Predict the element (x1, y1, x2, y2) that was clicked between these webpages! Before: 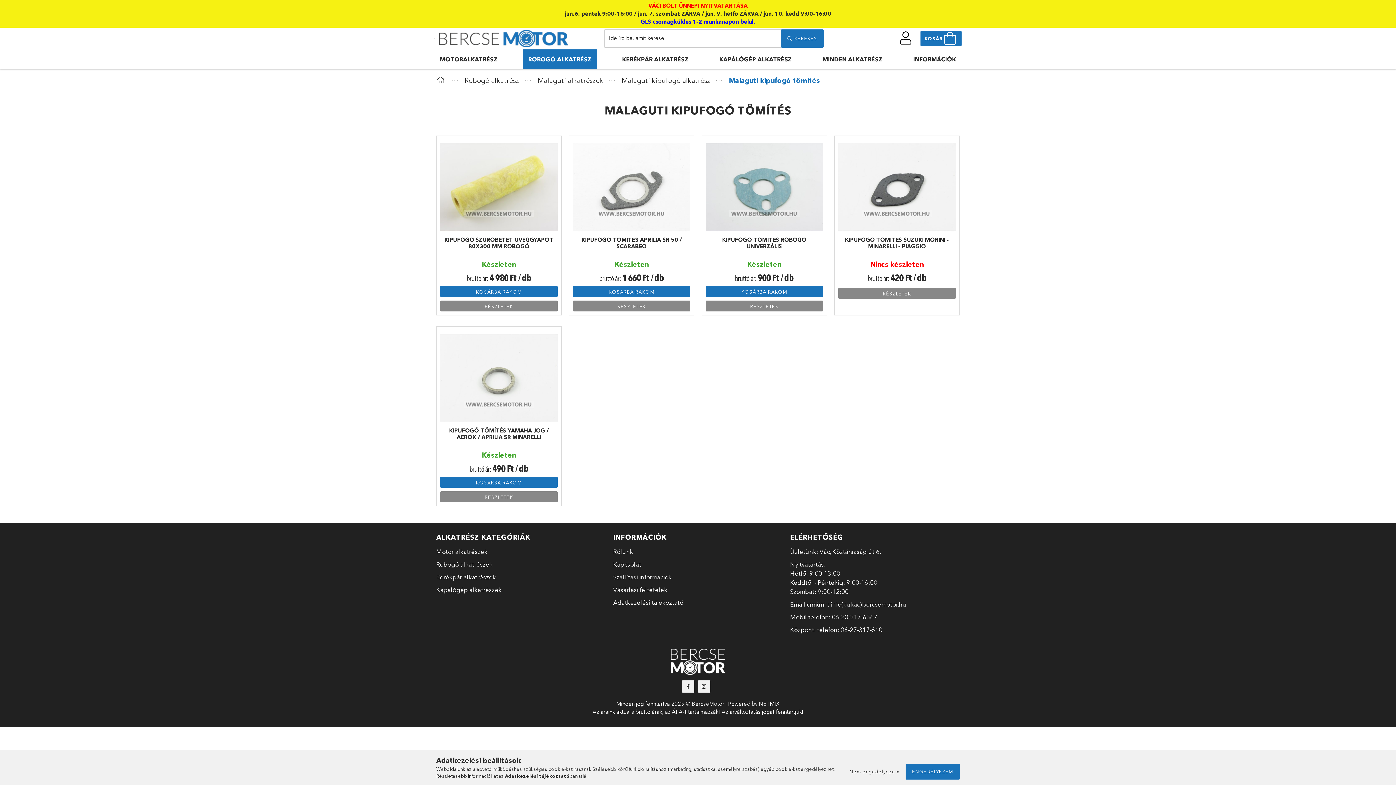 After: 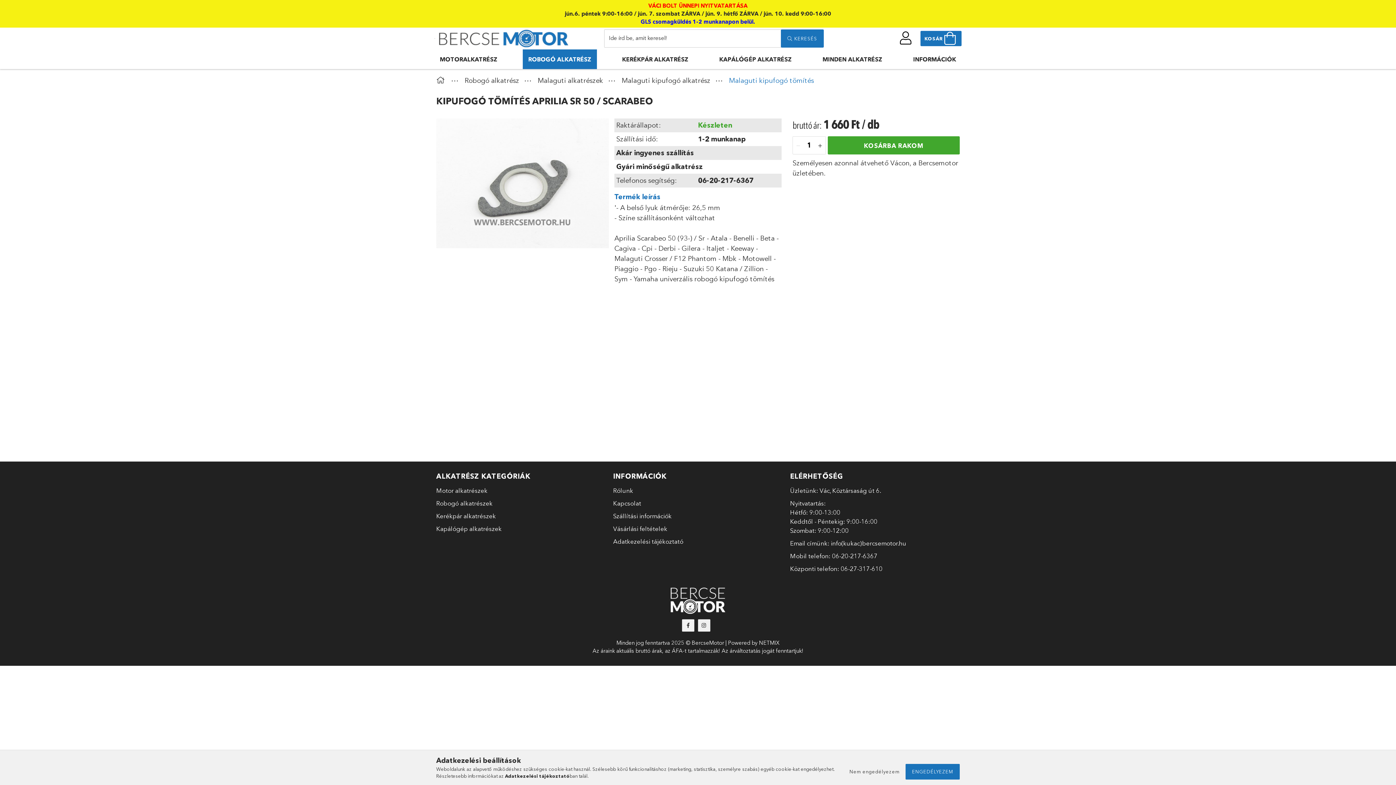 Action: bbox: (573, 300, 690, 311) label: RÉSZLETEK